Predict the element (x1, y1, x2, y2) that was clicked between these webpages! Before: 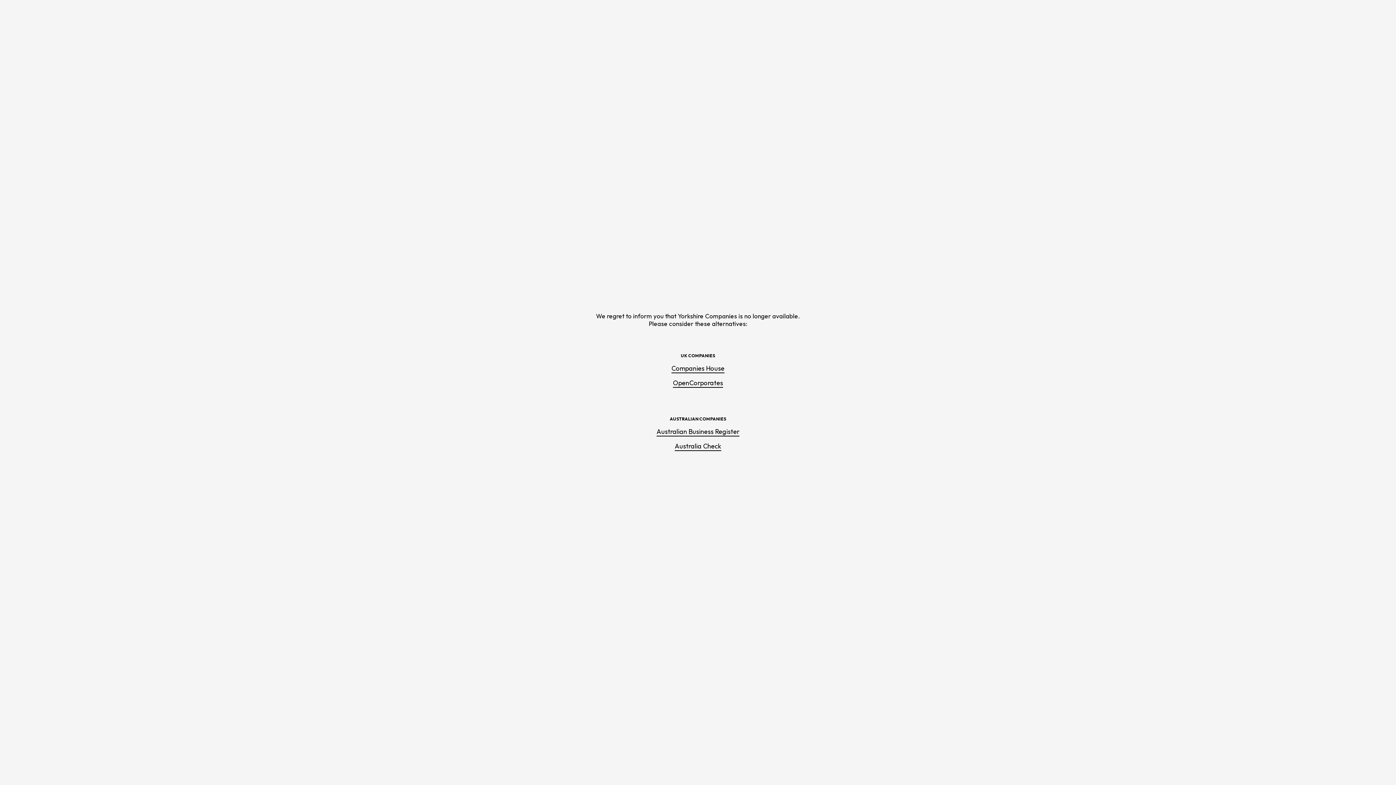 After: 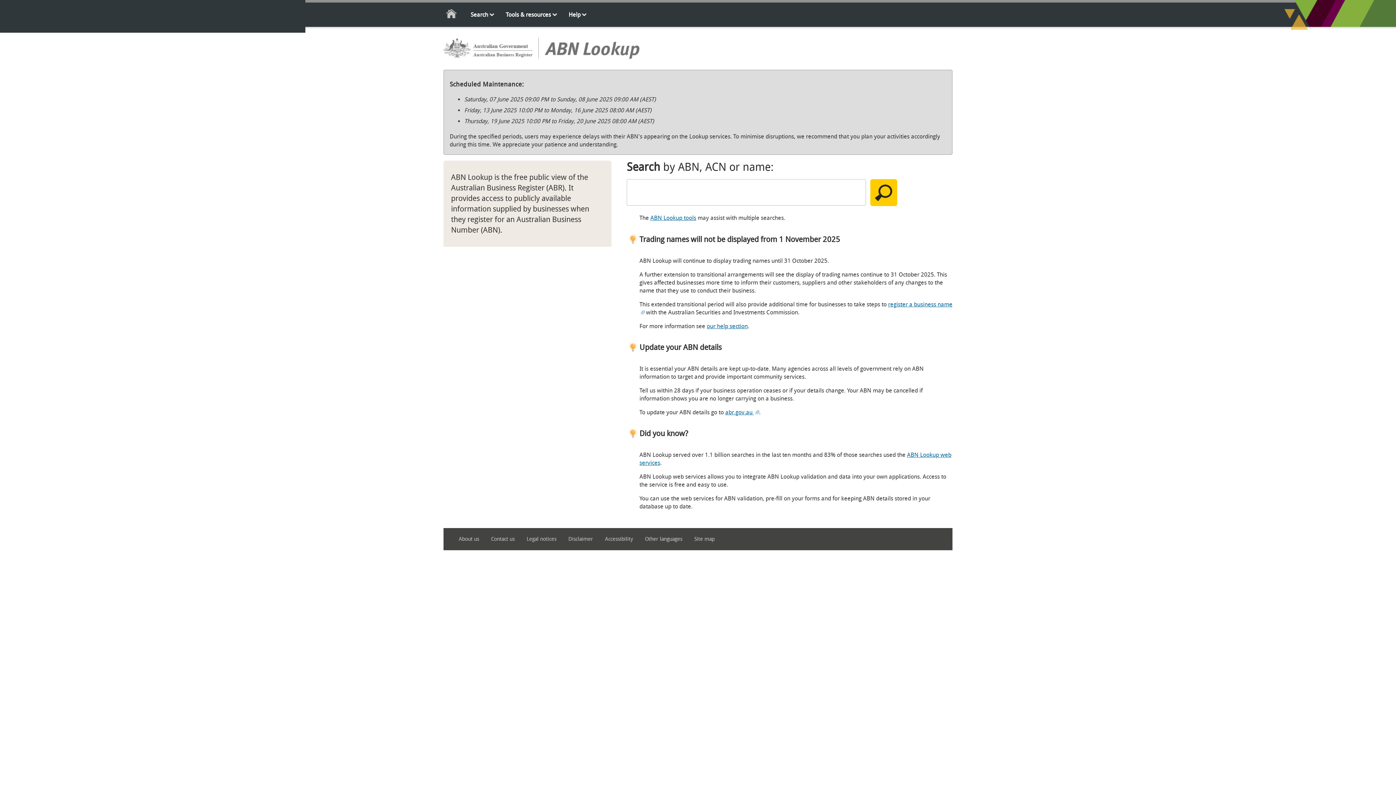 Action: bbox: (656, 427, 739, 436) label: Australian Business Register